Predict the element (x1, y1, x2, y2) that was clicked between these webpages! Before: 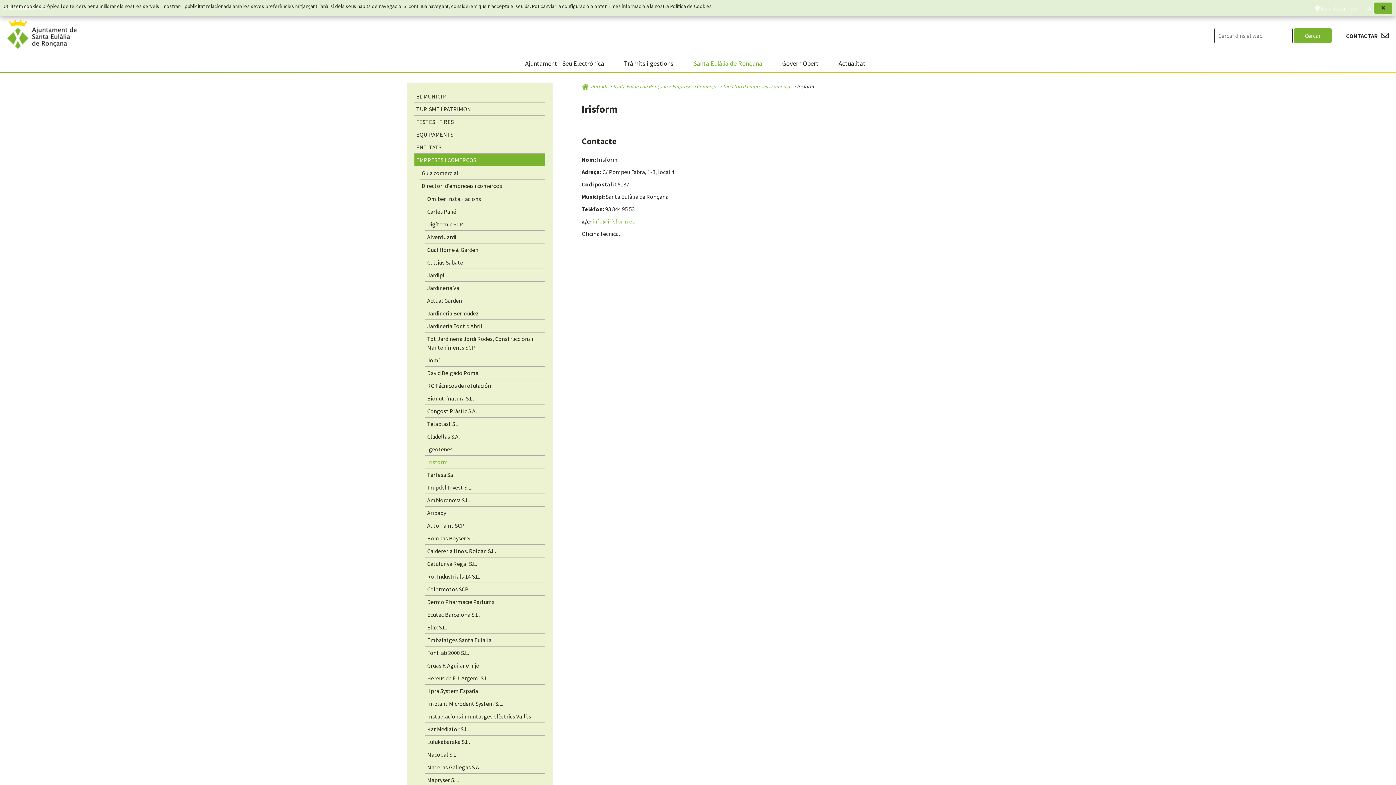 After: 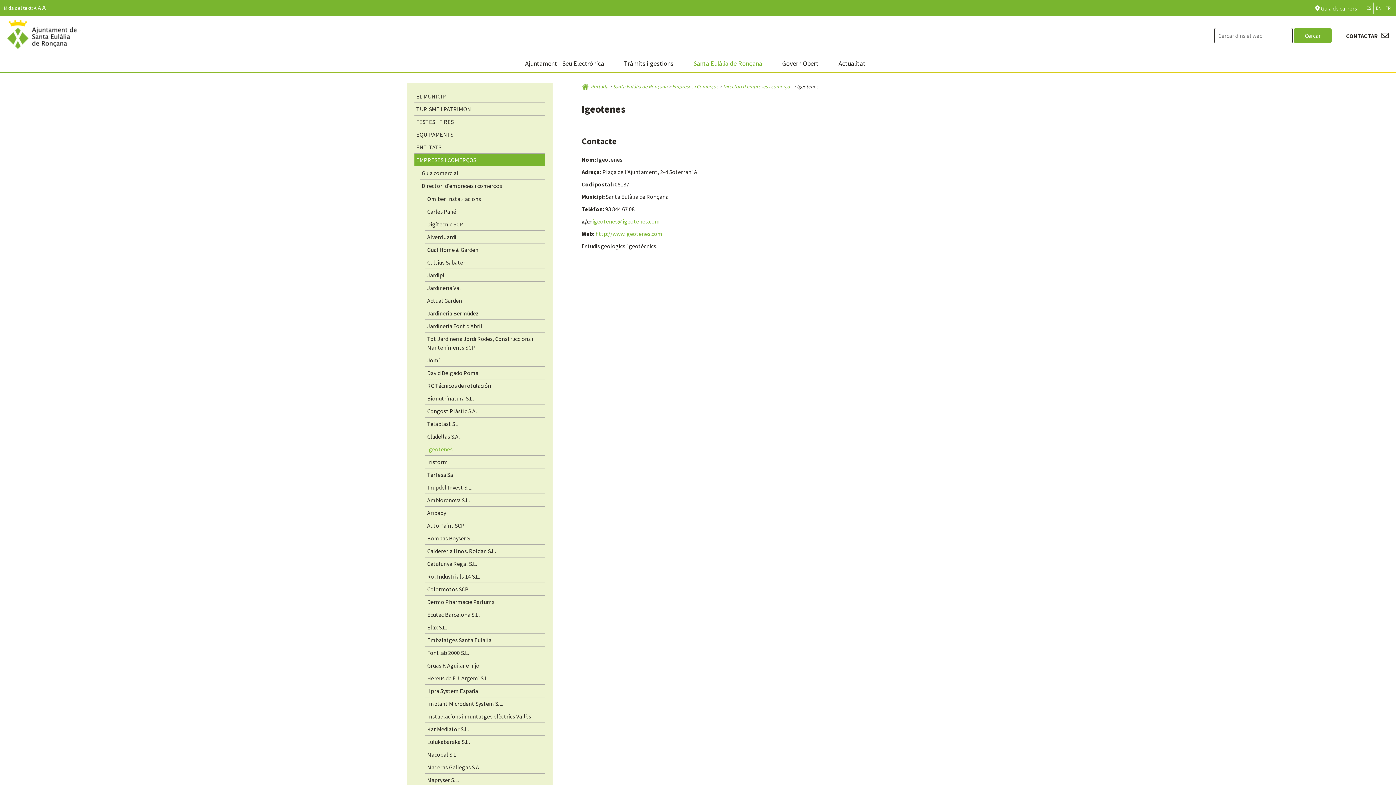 Action: bbox: (425, 443, 545, 455) label: Igeotenes